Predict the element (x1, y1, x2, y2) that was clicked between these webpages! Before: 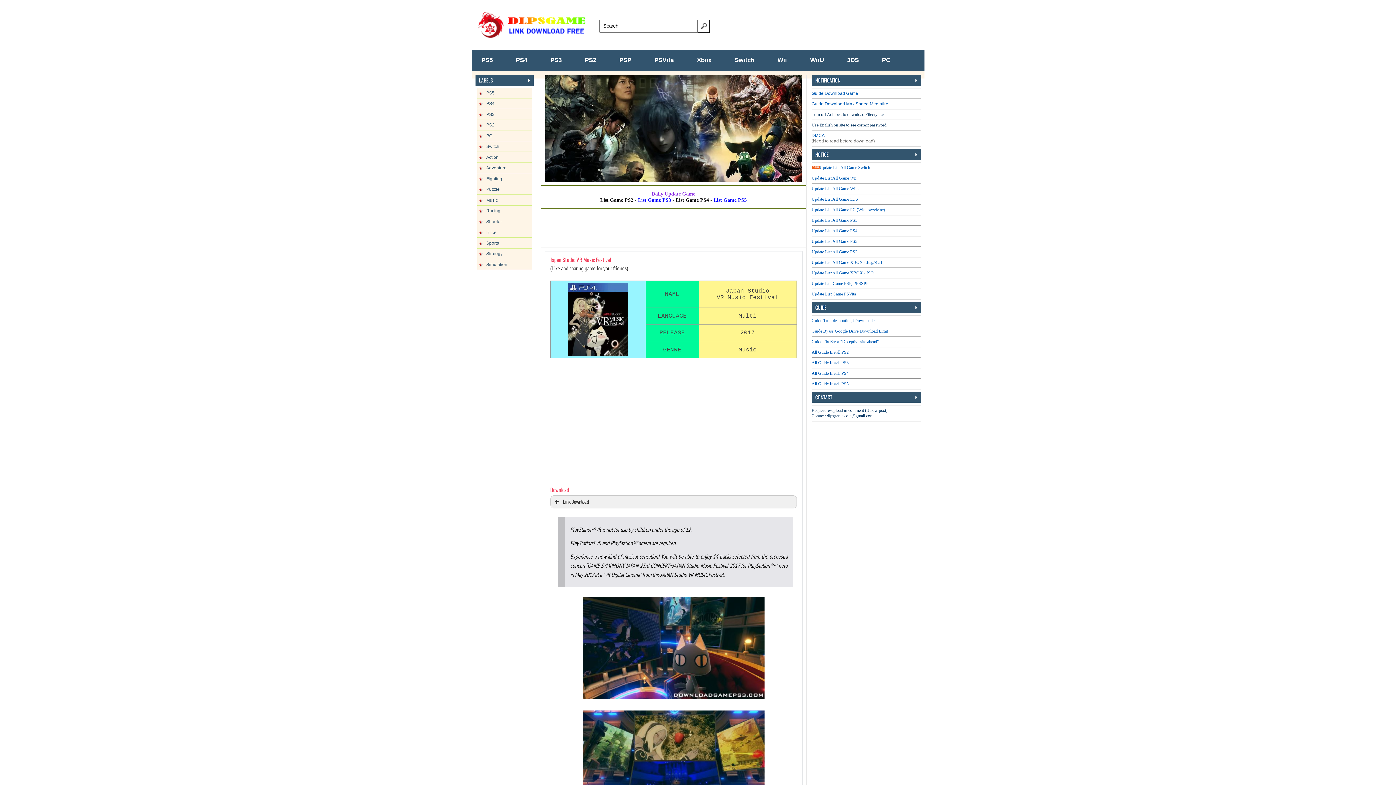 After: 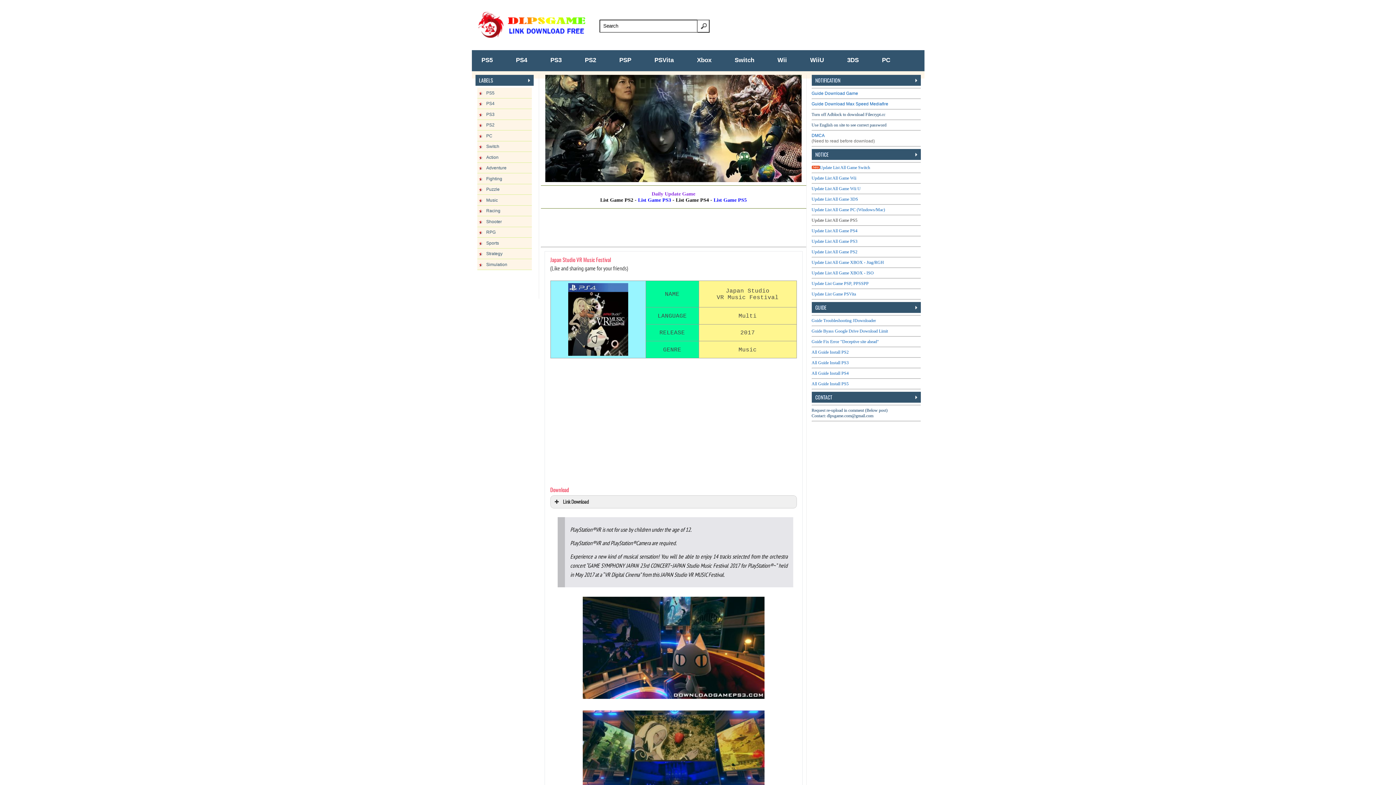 Action: bbox: (811, 217, 857, 222) label: Update List All Game PS5